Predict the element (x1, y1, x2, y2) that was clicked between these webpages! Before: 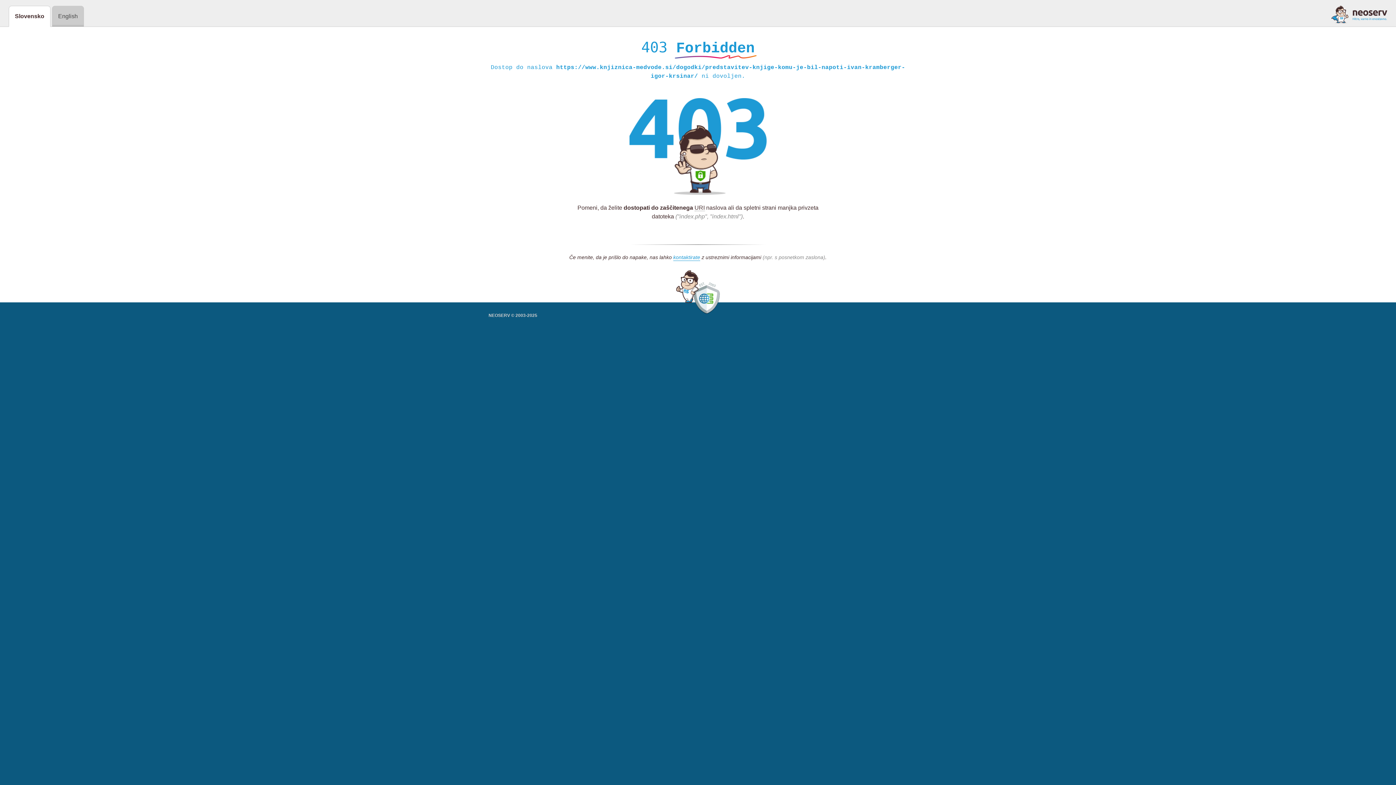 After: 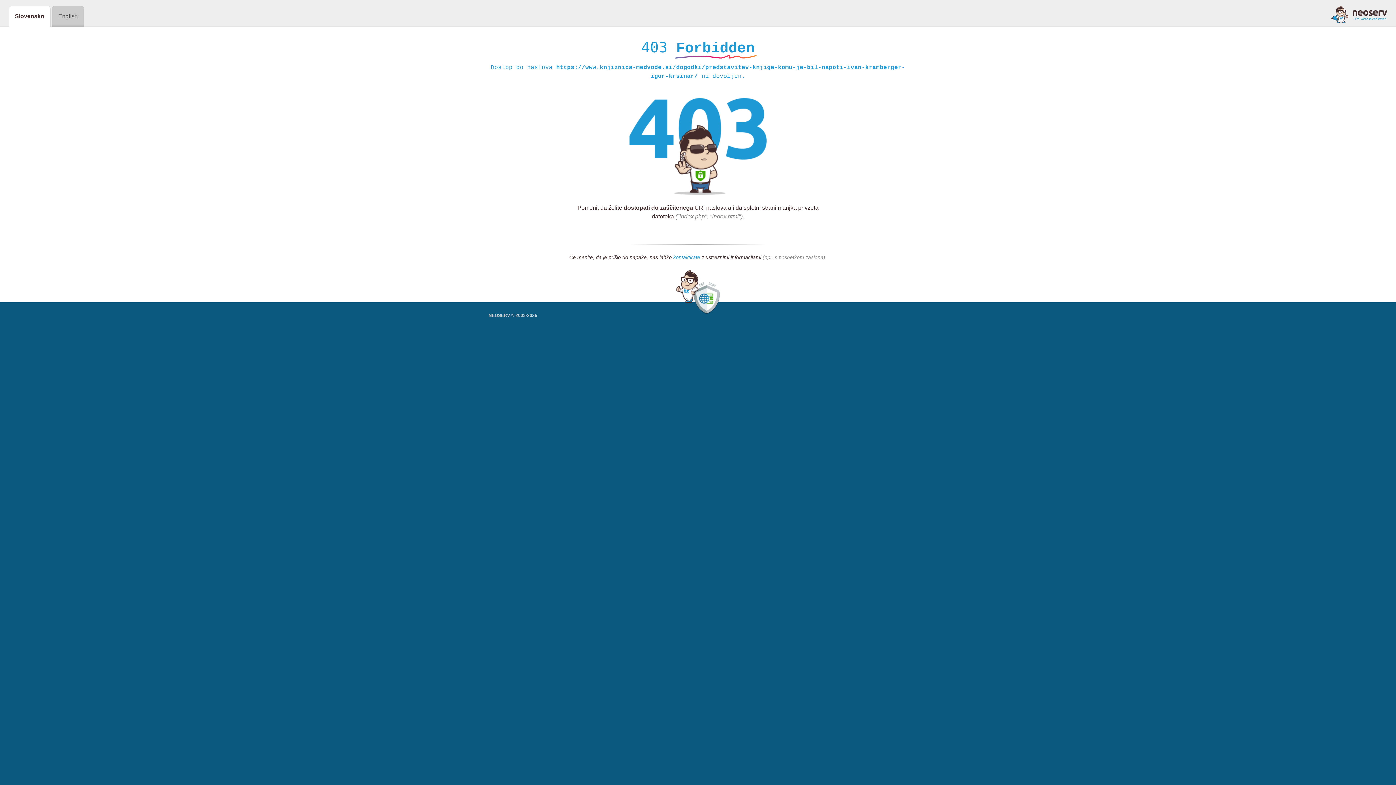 Action: label: kontaktirate bbox: (673, 254, 700, 261)